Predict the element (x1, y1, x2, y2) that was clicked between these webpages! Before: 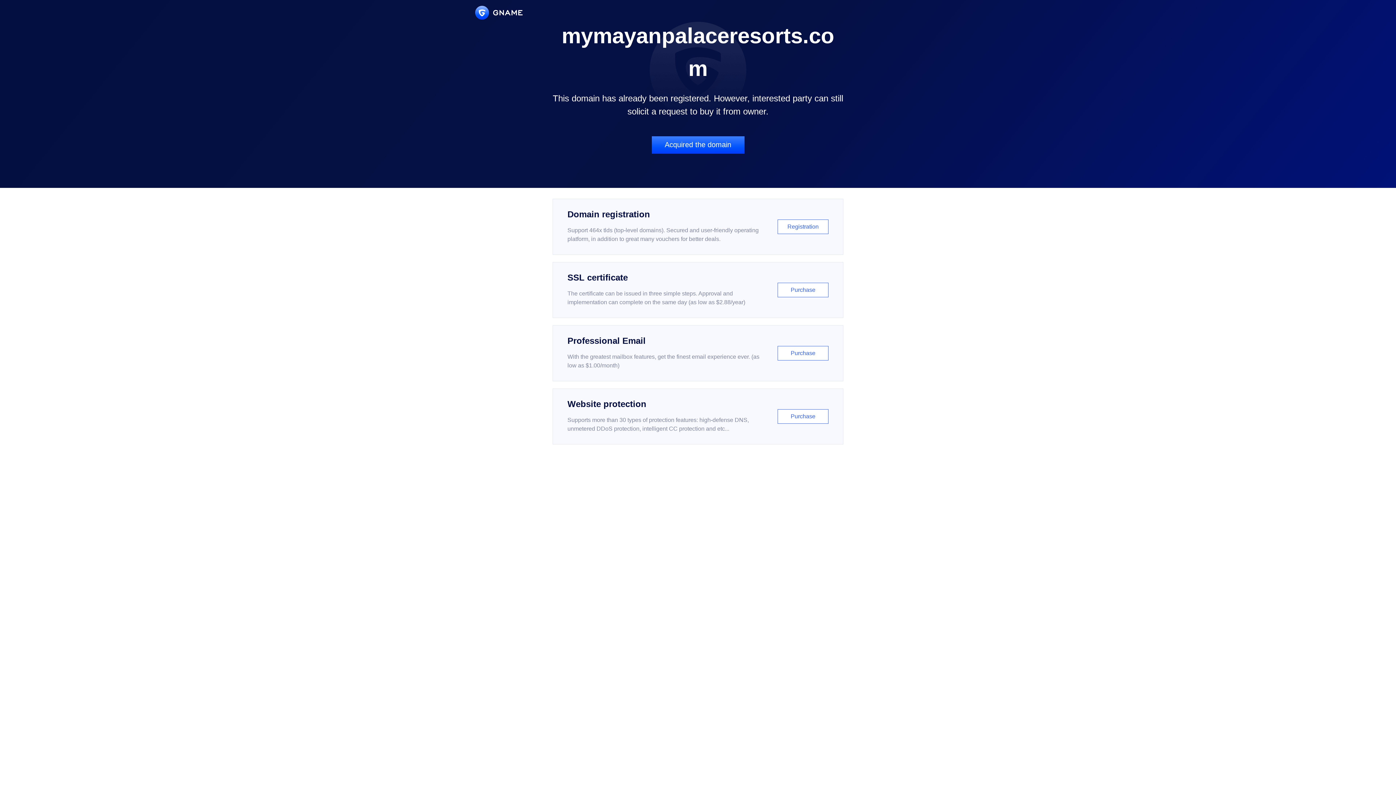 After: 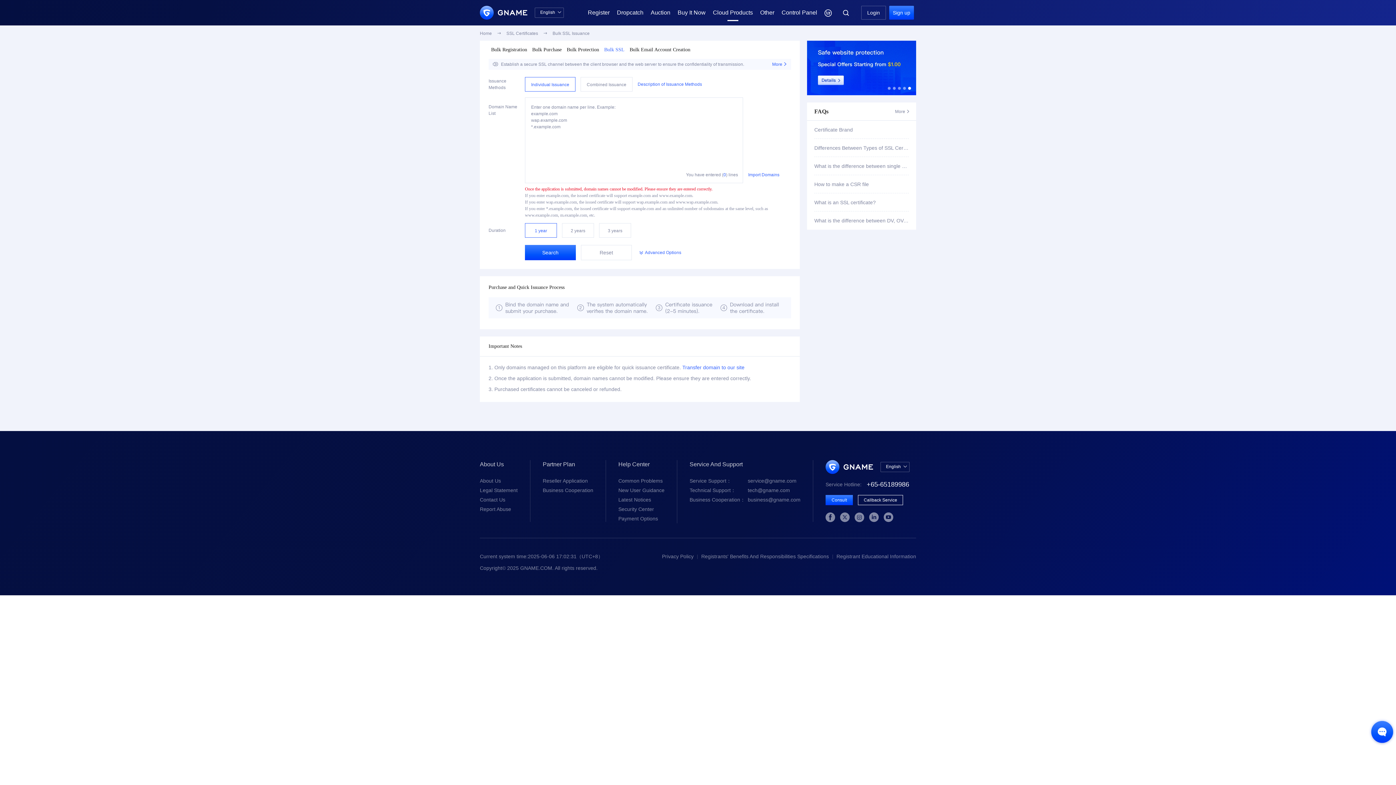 Action: bbox: (552, 262, 843, 318) label: SSL certificate

The certificate can be issued in three simple steps. Approval and implementation can complete on the same day (as low as $2.88/year)

Purchase